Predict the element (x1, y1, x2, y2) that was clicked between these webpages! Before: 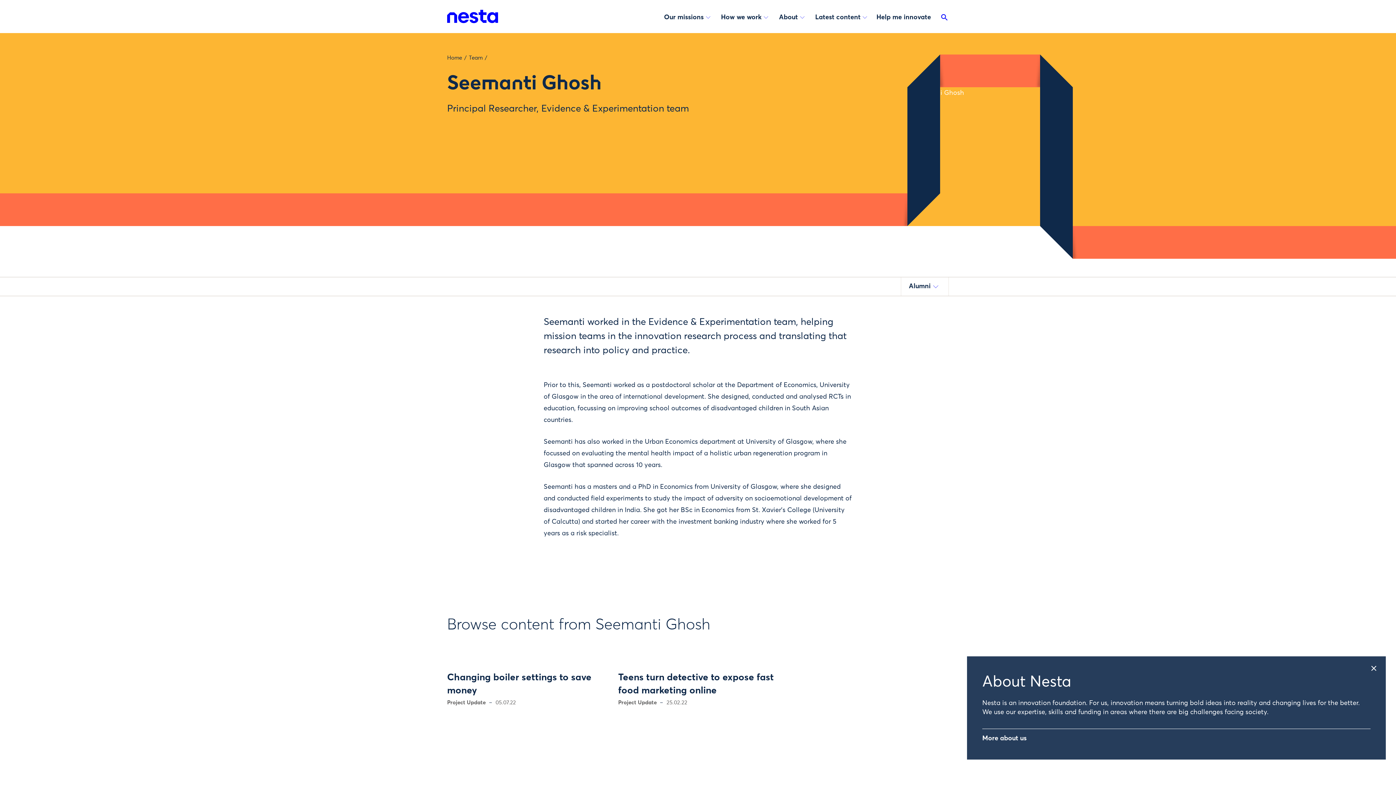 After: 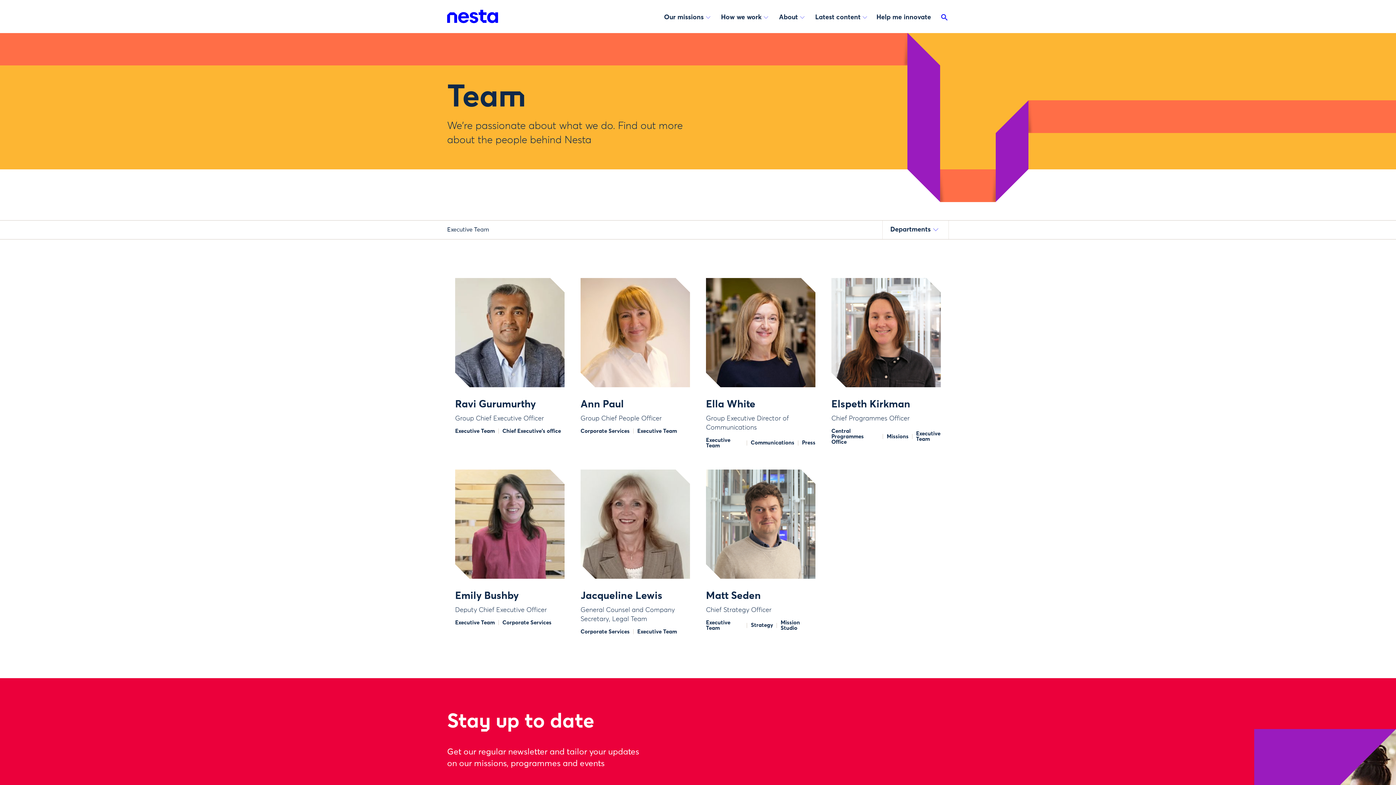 Action: label: Team bbox: (468, 53, 482, 62)